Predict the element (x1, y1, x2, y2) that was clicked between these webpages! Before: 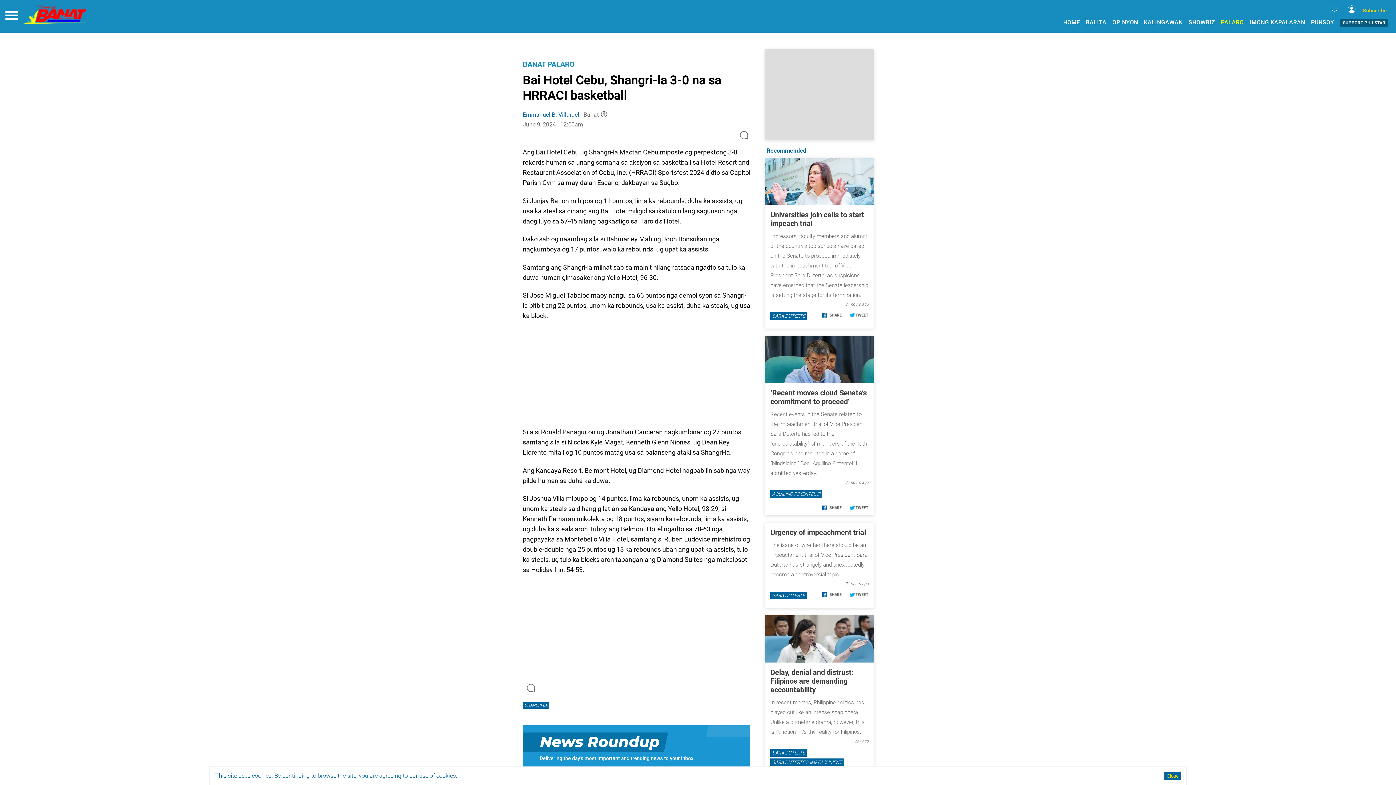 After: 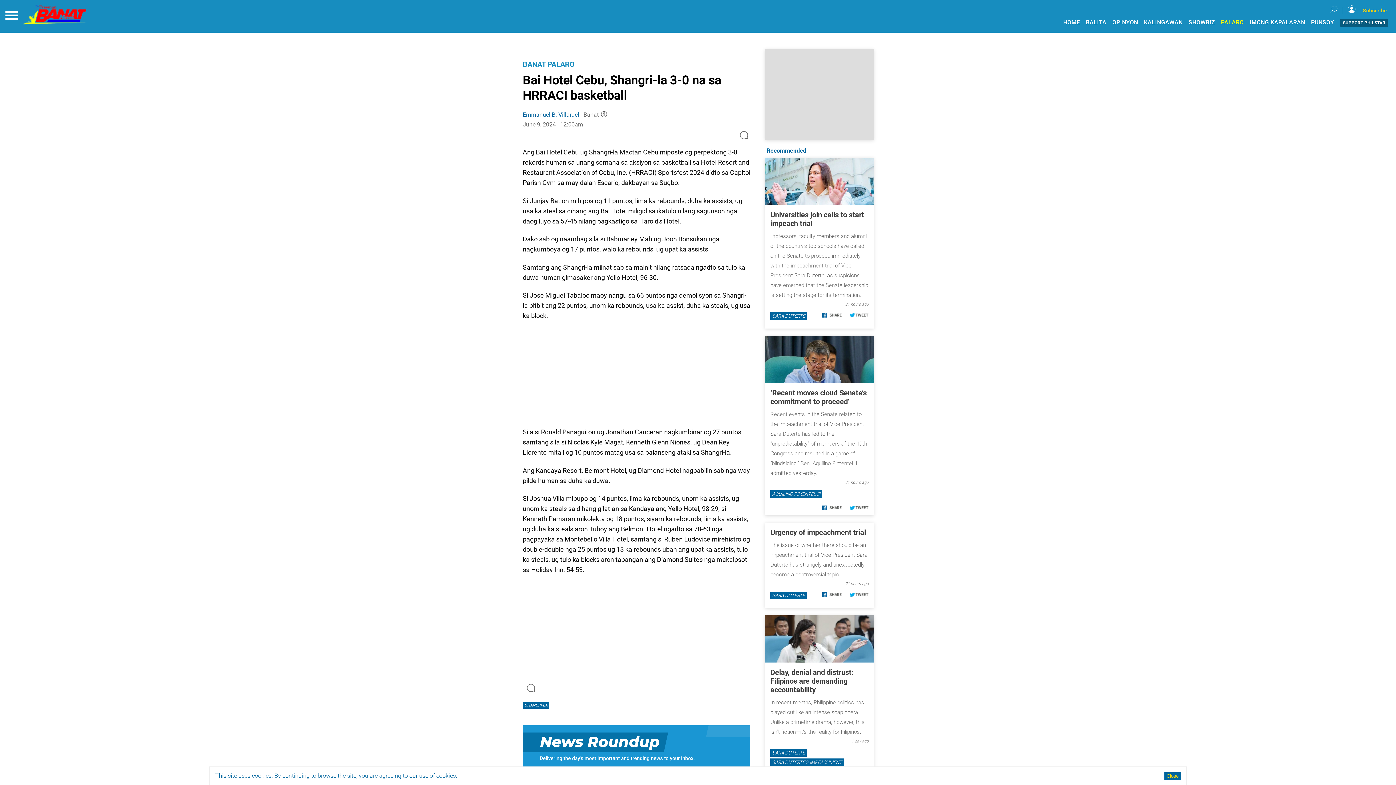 Action: bbox: (848, 231, 868, 236)